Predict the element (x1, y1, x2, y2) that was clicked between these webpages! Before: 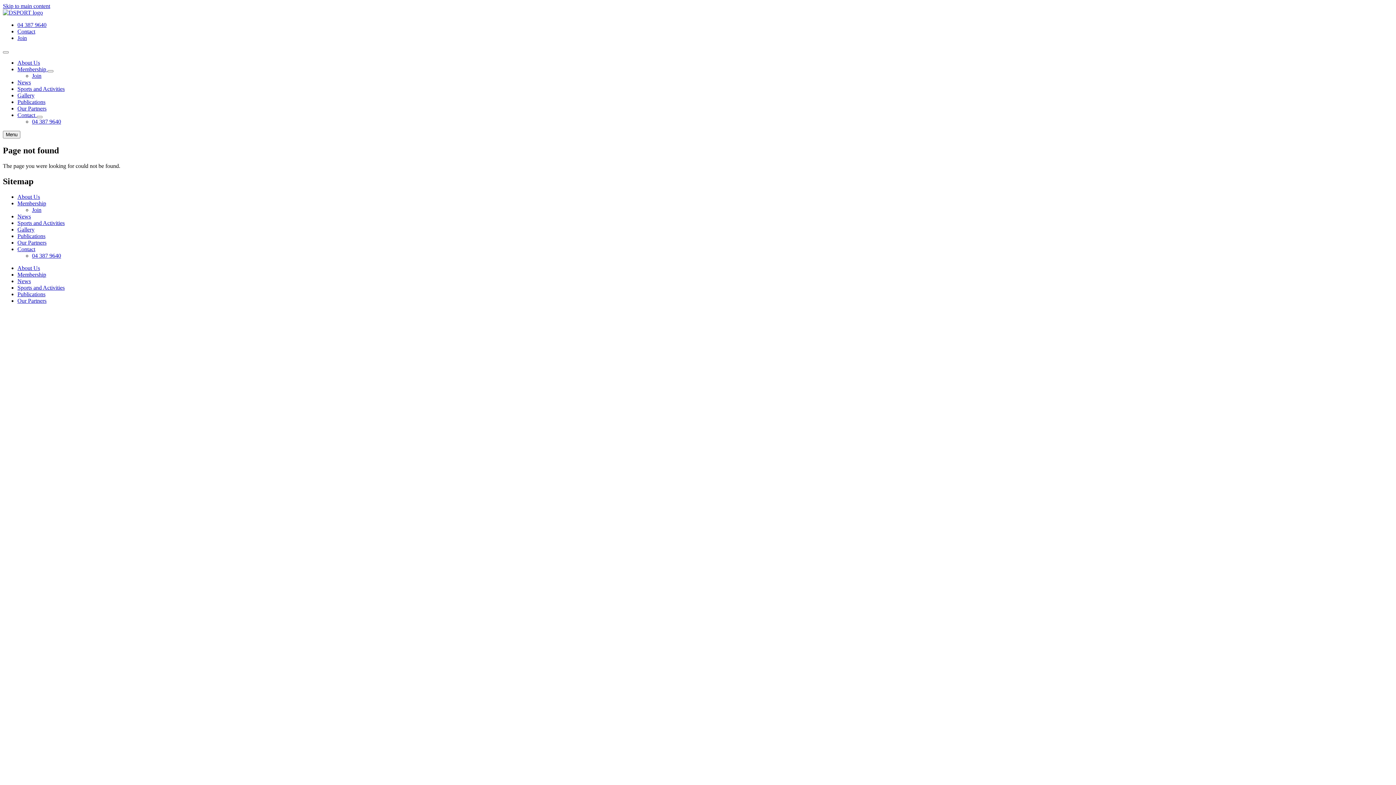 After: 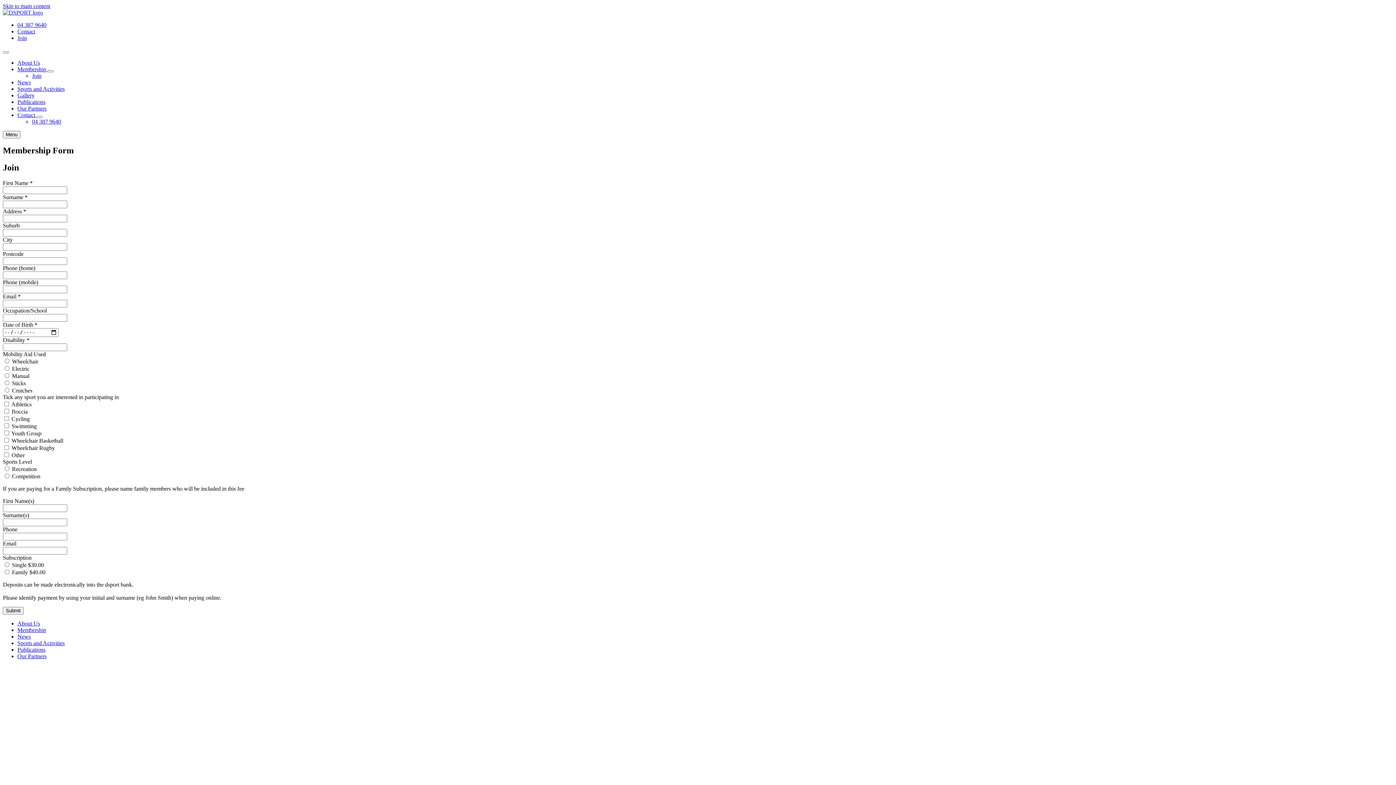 Action: bbox: (32, 72, 41, 78) label: Join